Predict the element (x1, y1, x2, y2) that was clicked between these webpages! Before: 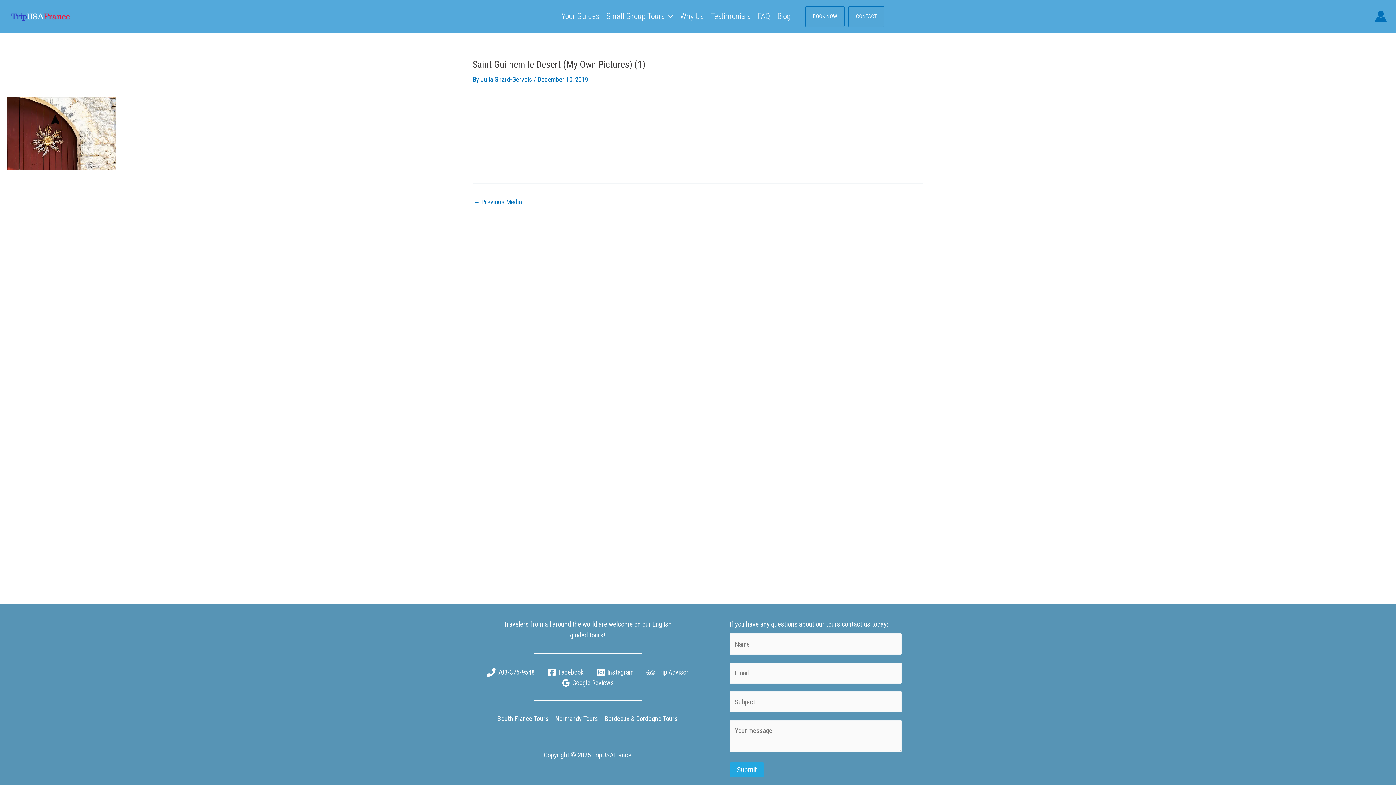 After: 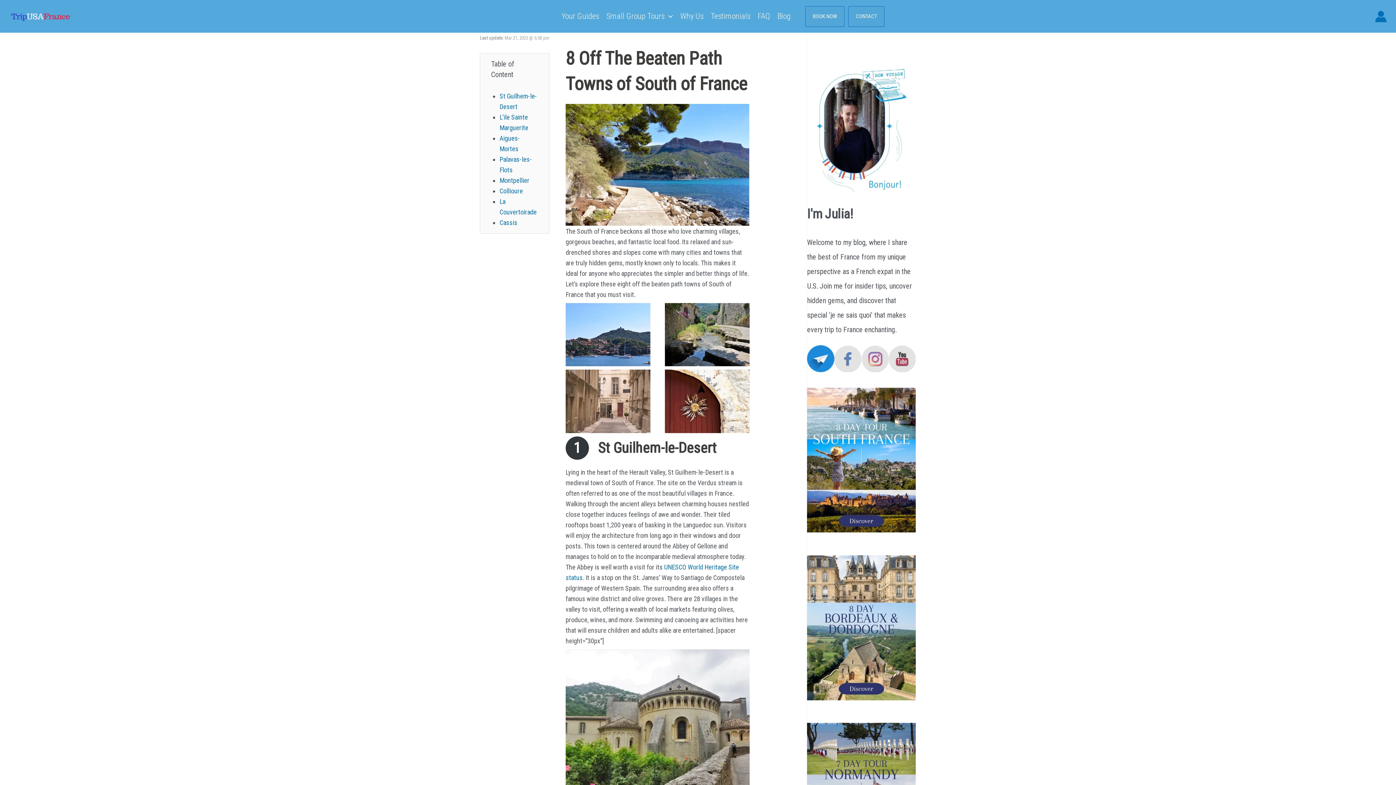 Action: bbox: (473, 198, 521, 205) label: ← Previous Media